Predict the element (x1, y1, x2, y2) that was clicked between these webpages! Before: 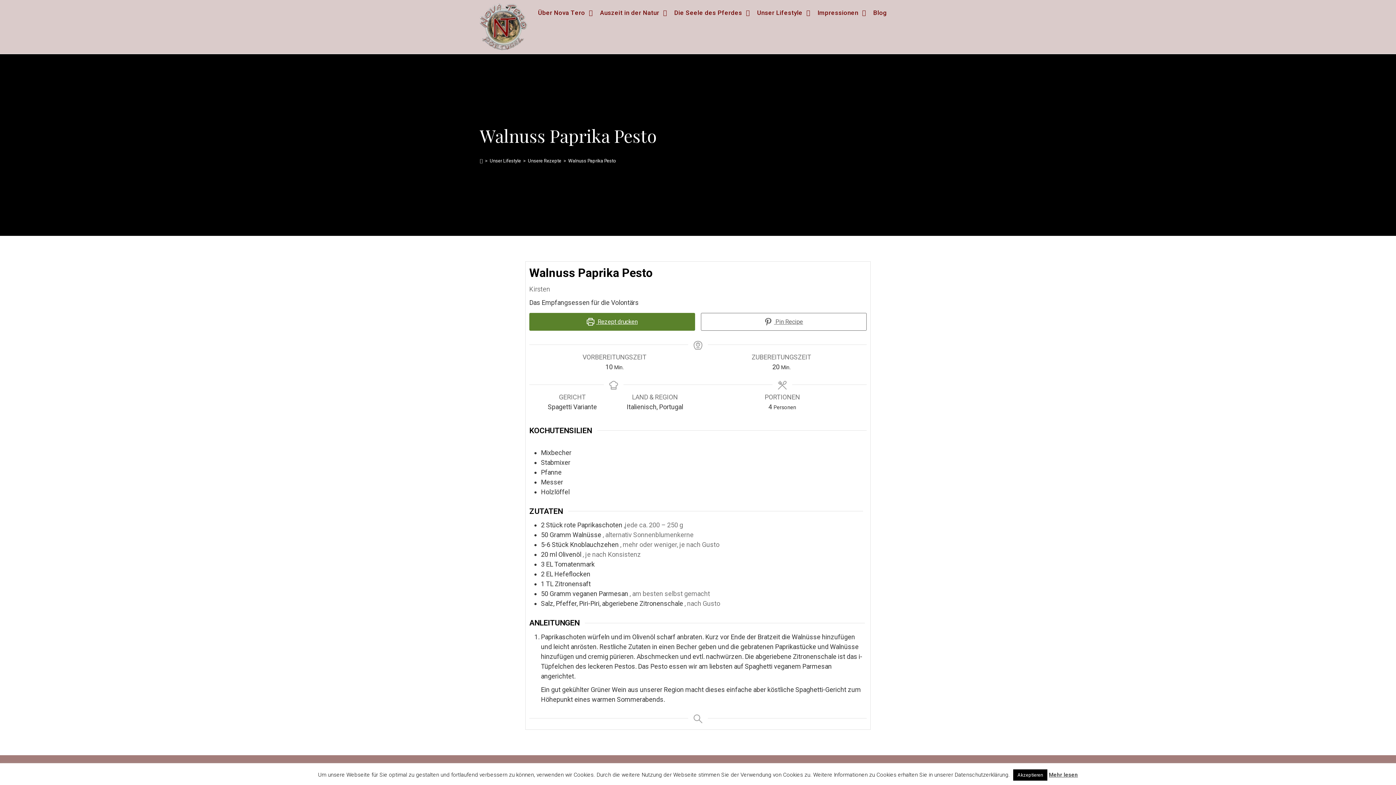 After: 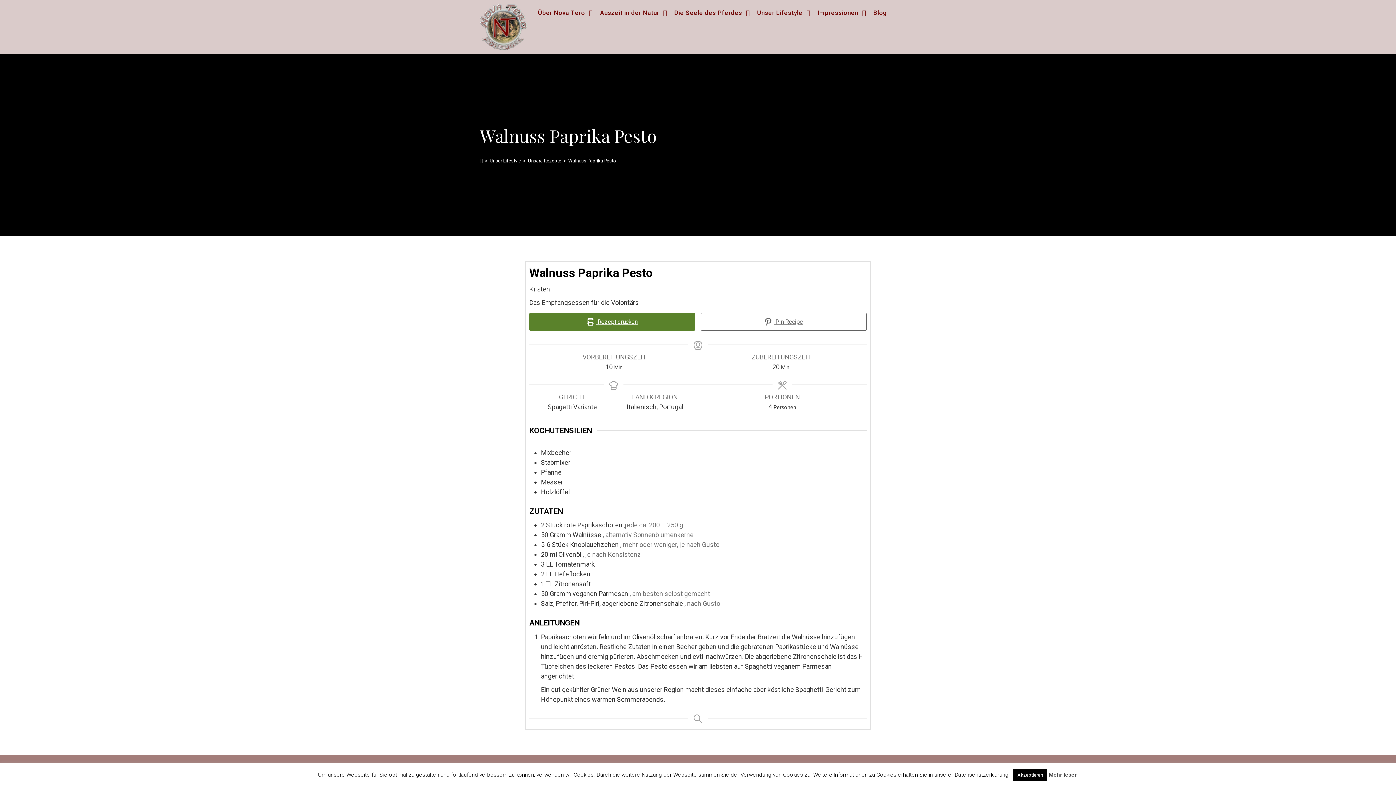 Action: bbox: (1049, 770, 1078, 780) label: Mehr lesen